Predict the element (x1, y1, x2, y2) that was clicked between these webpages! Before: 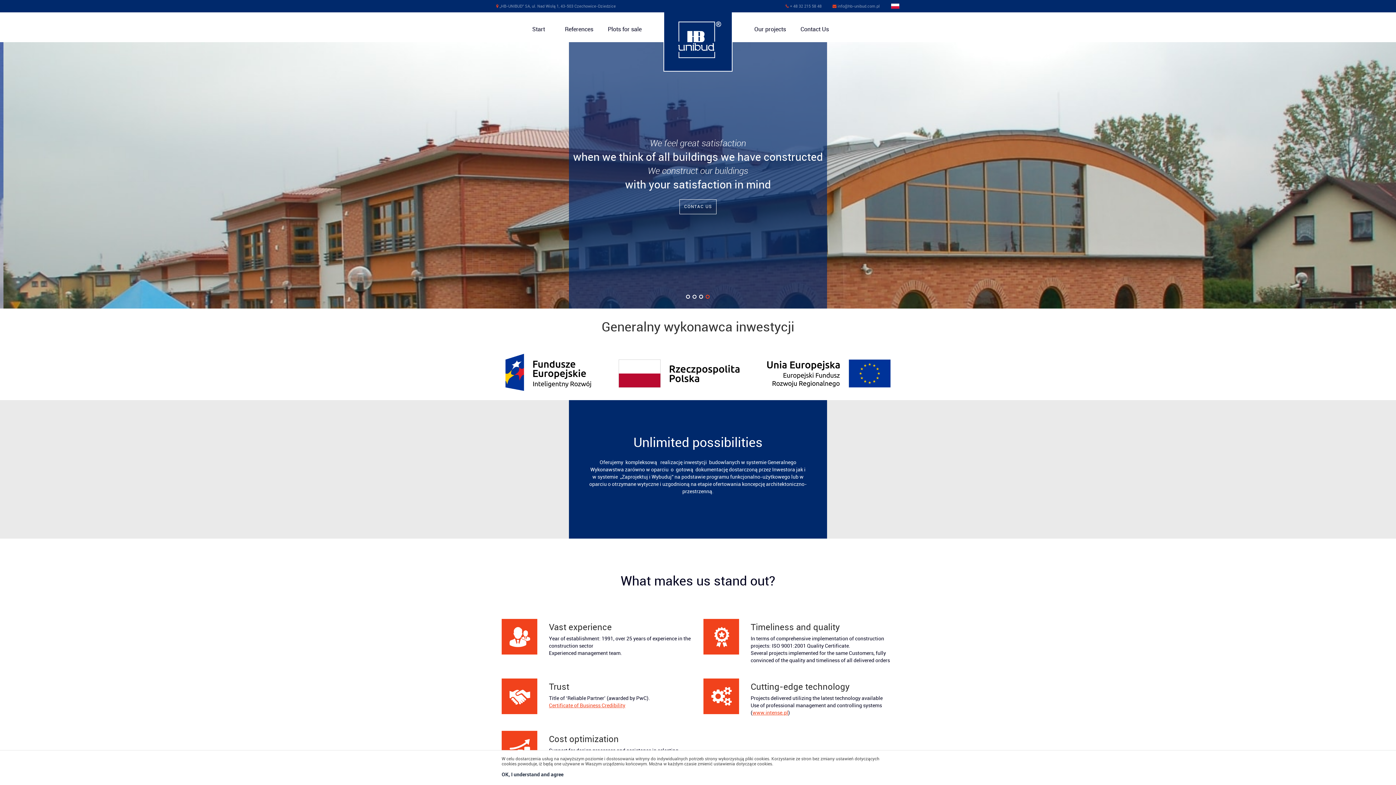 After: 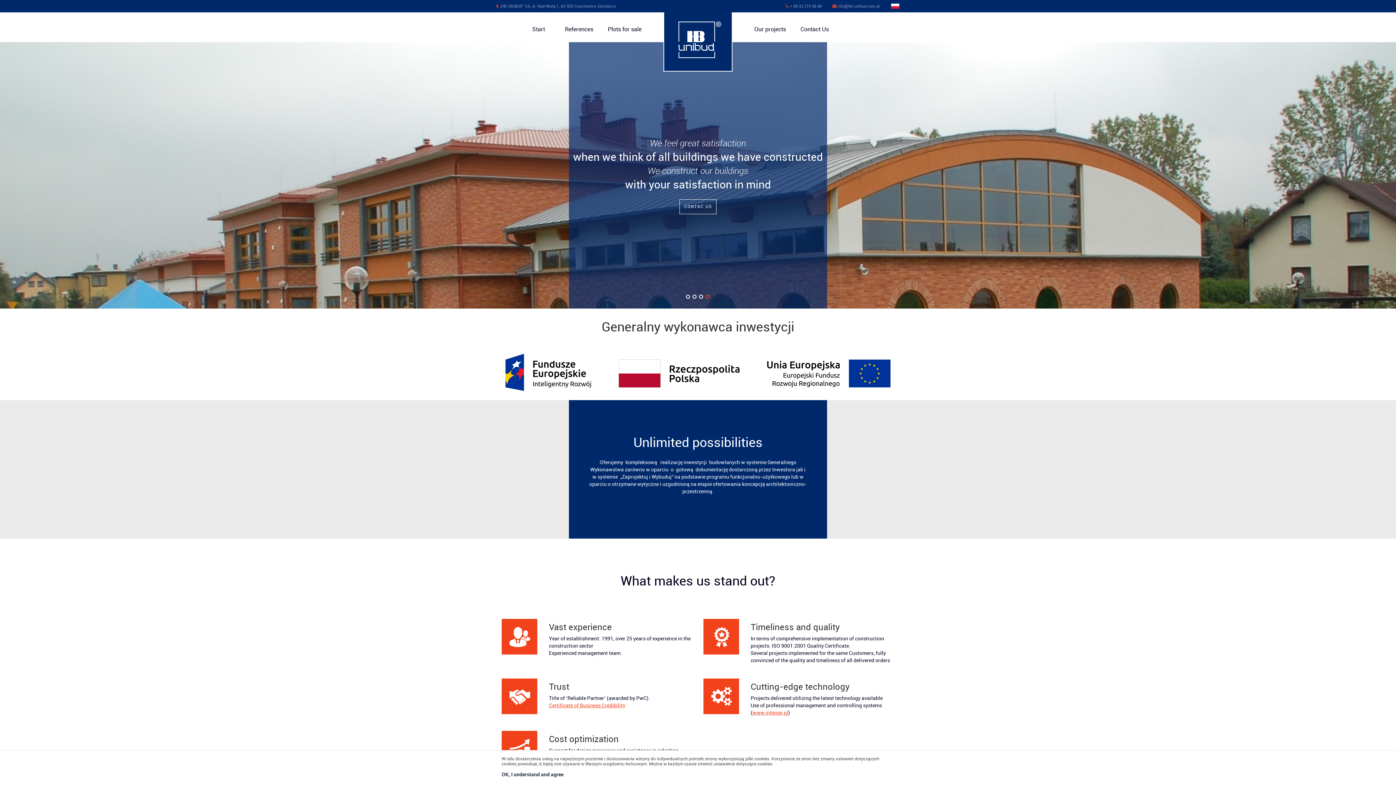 Action: bbox: (532, 25, 545, 33) label: Start